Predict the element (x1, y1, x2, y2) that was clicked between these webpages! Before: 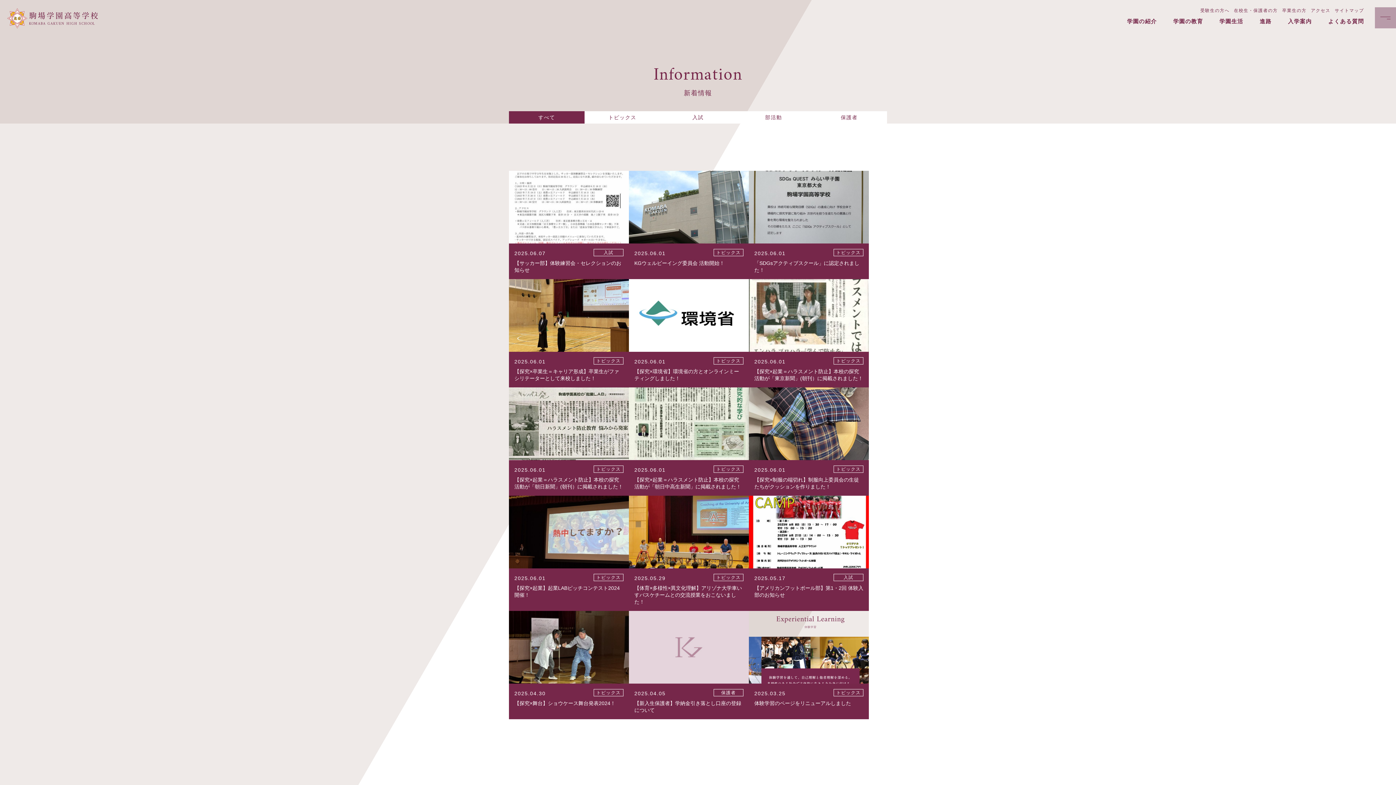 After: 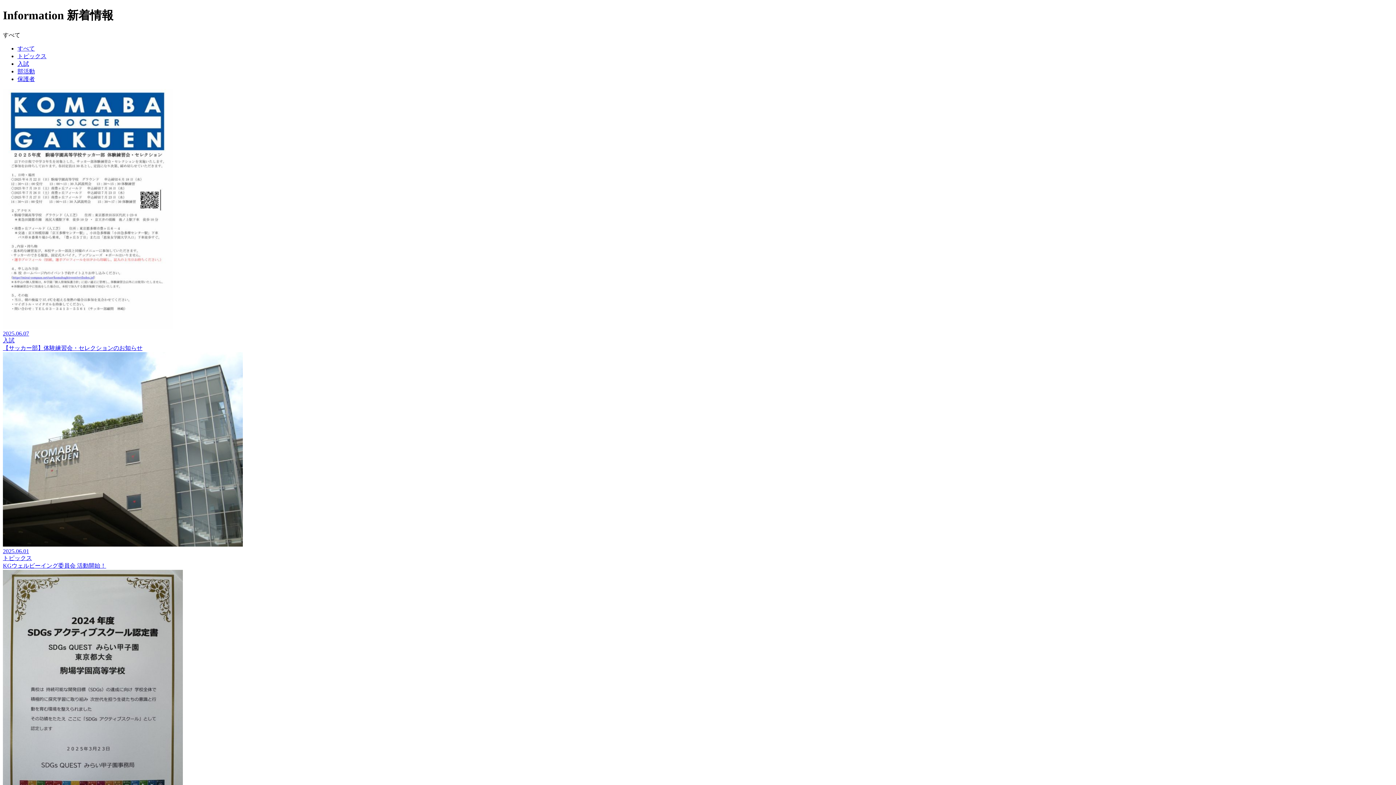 Action: label: すべて bbox: (509, 111, 584, 123)